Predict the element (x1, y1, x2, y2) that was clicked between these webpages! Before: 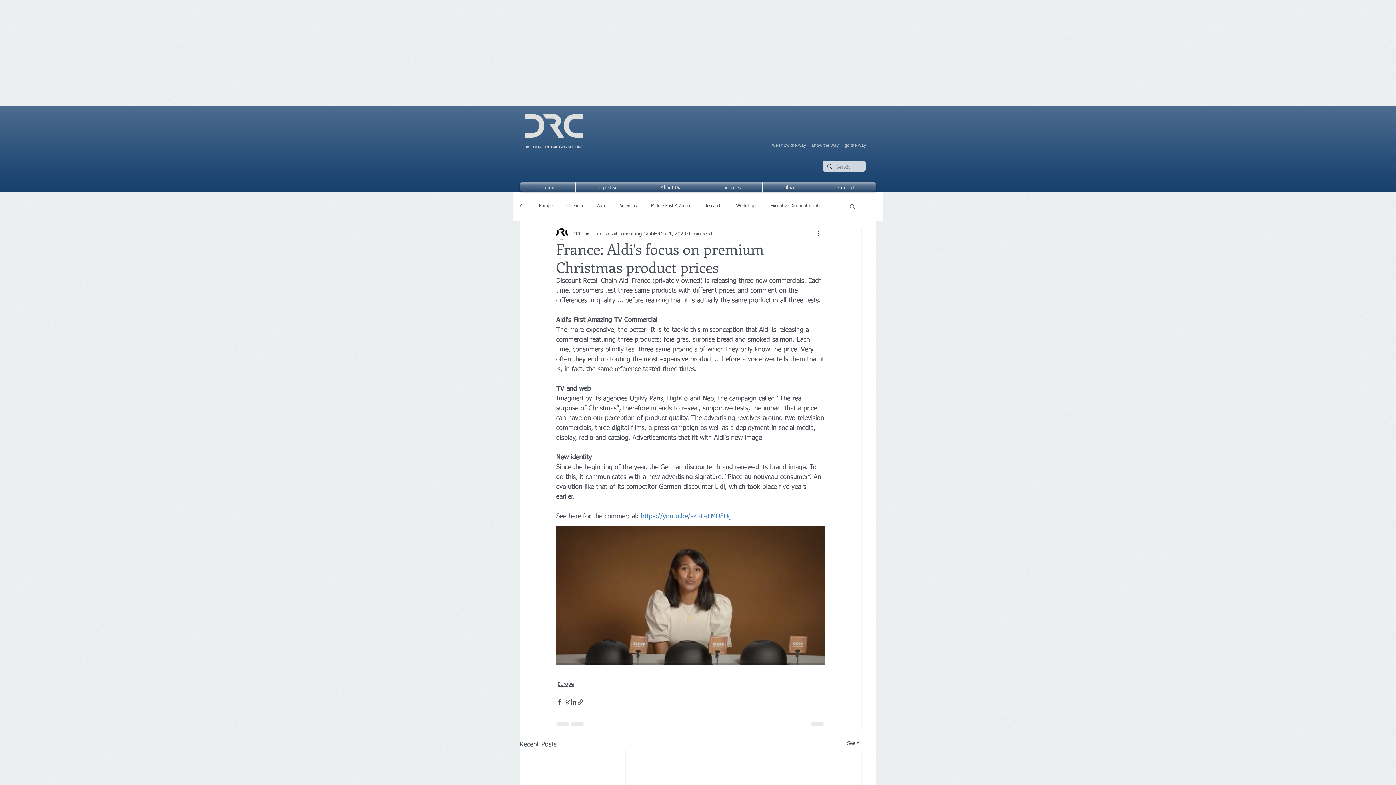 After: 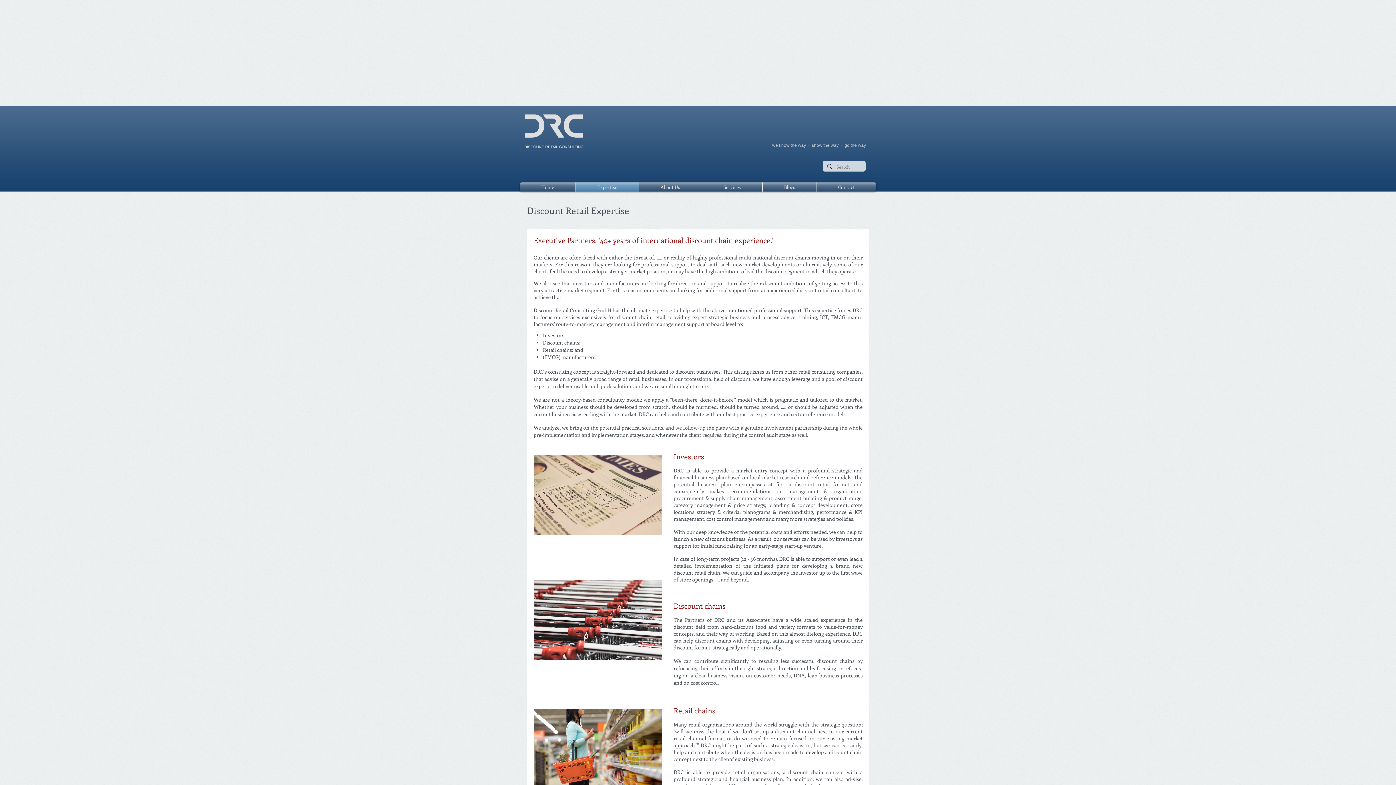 Action: label: Expertise bbox: (576, 182, 638, 191)